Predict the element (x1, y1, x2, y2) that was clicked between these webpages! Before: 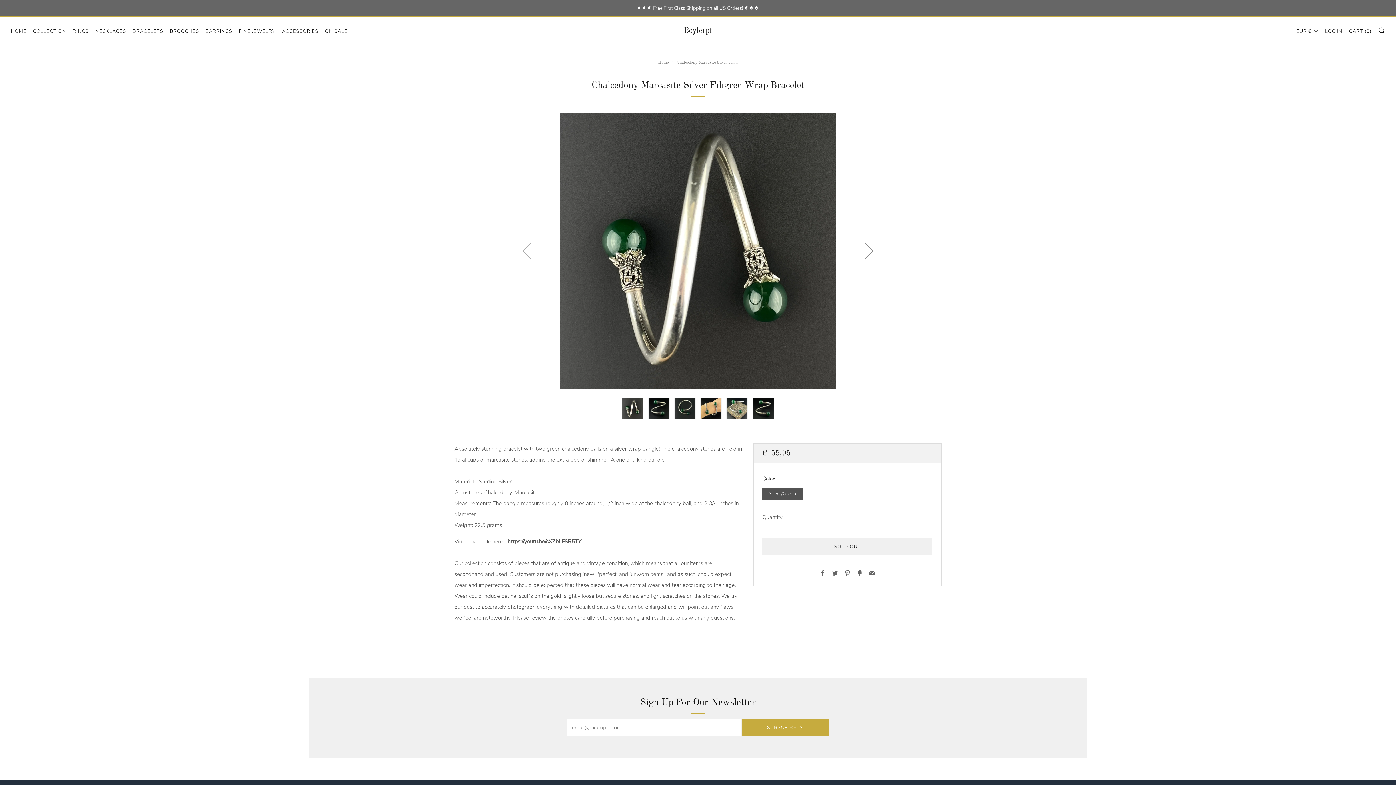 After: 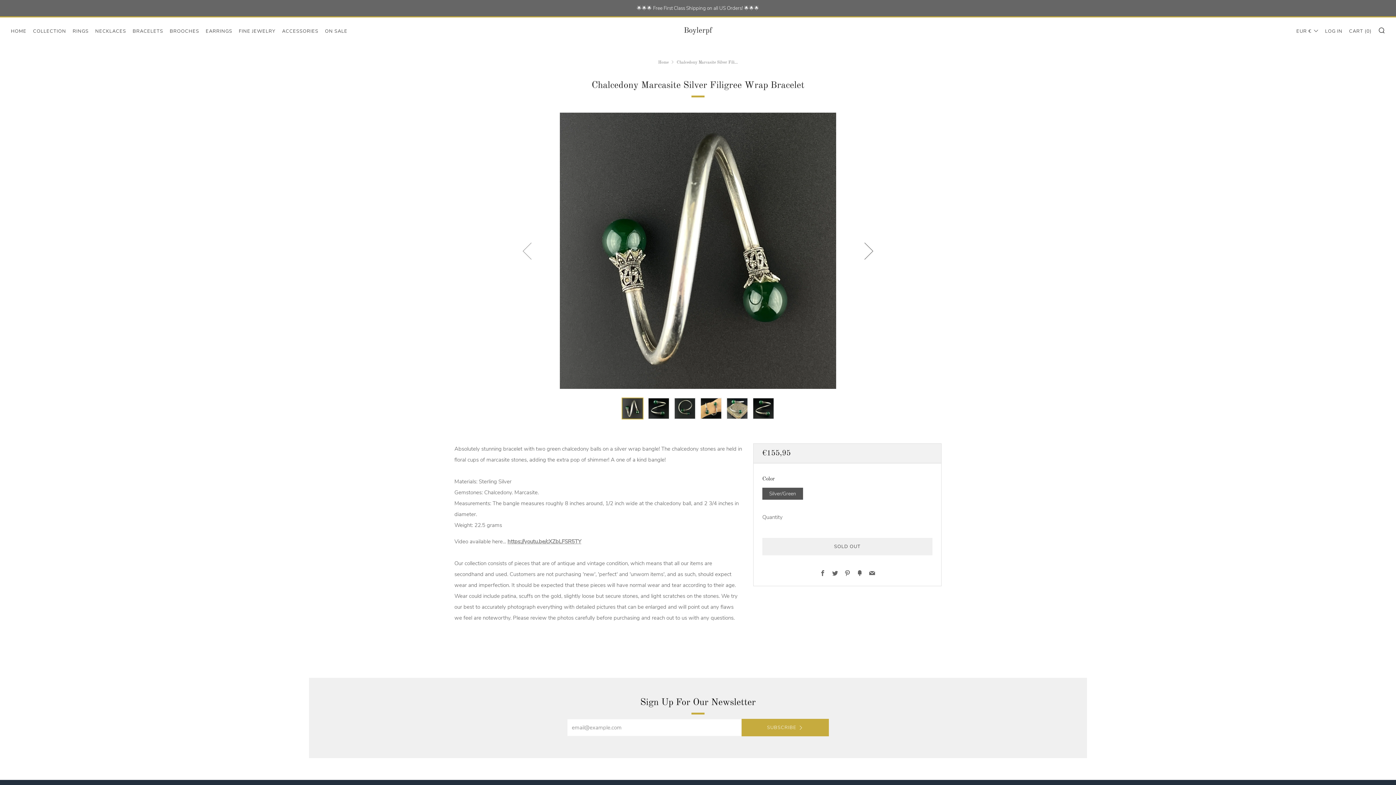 Action: label: https://youtu.be/cXZbLFSR5TY bbox: (507, 538, 581, 545)